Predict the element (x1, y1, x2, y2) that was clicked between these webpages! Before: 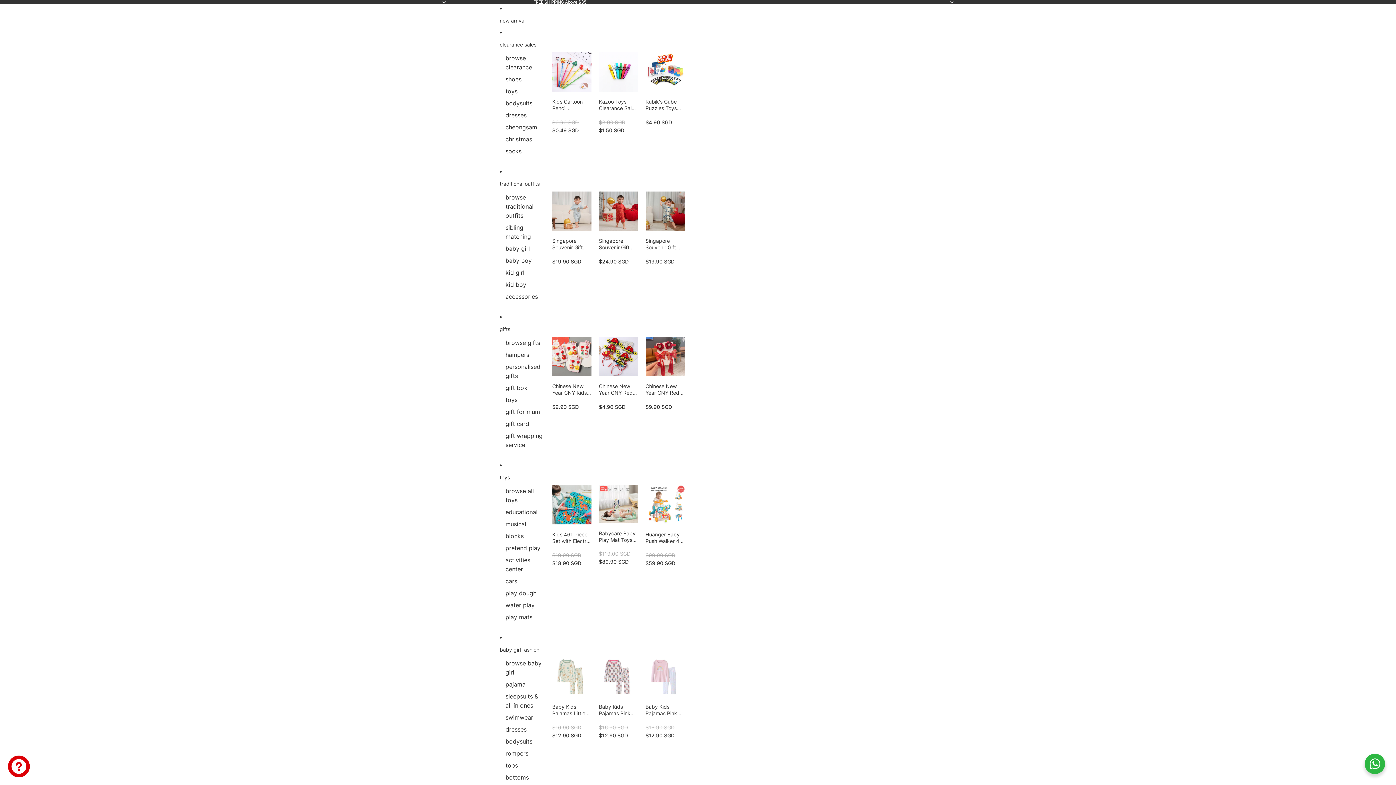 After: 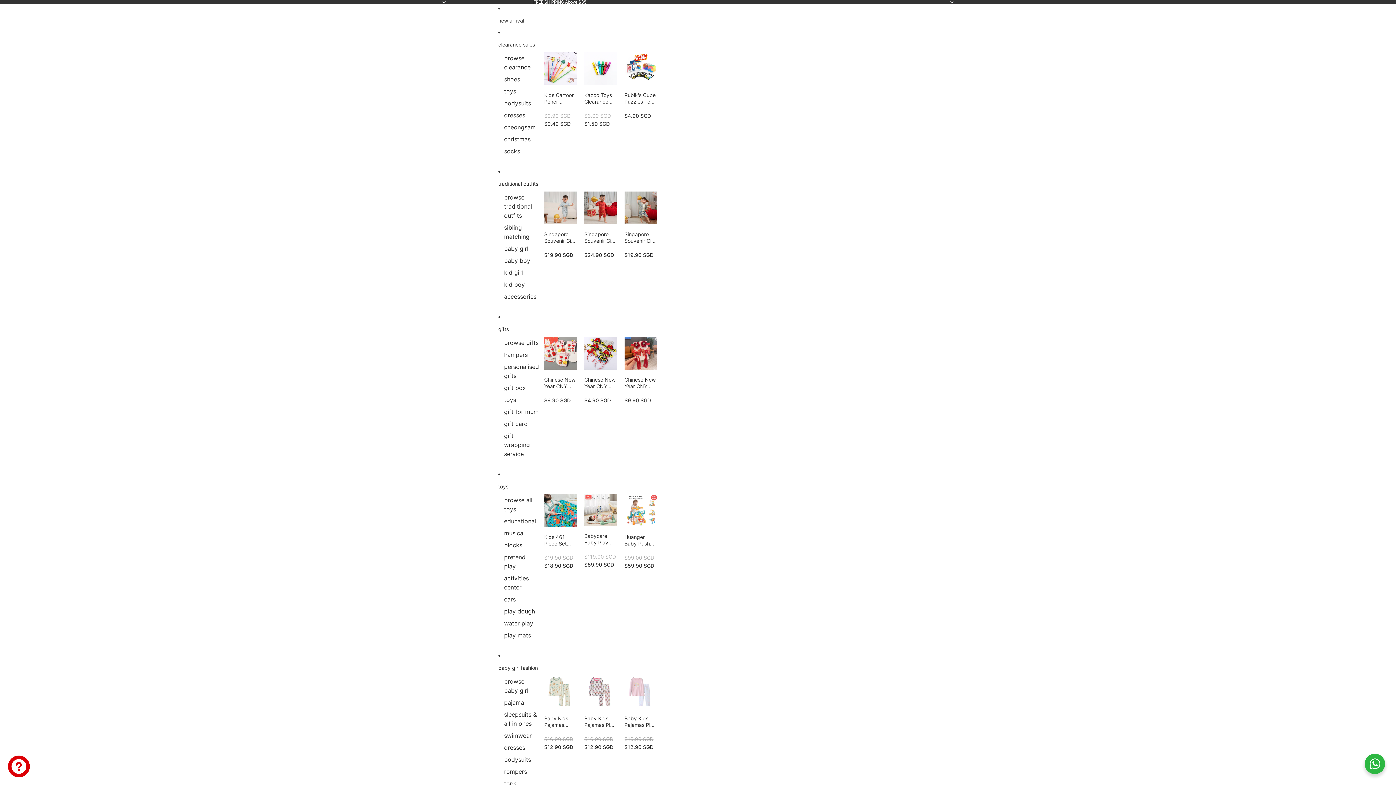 Action: label: water play bbox: (505, 599, 534, 611)